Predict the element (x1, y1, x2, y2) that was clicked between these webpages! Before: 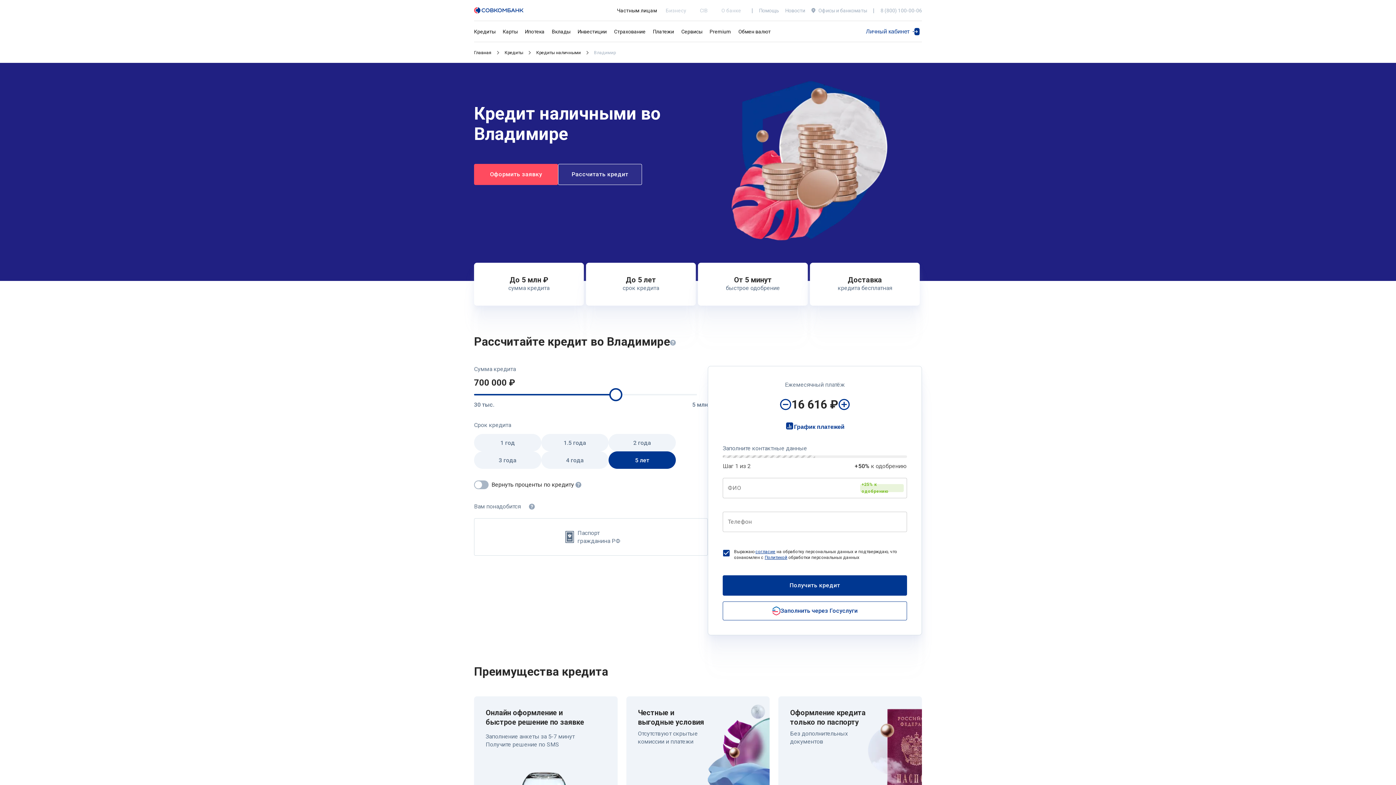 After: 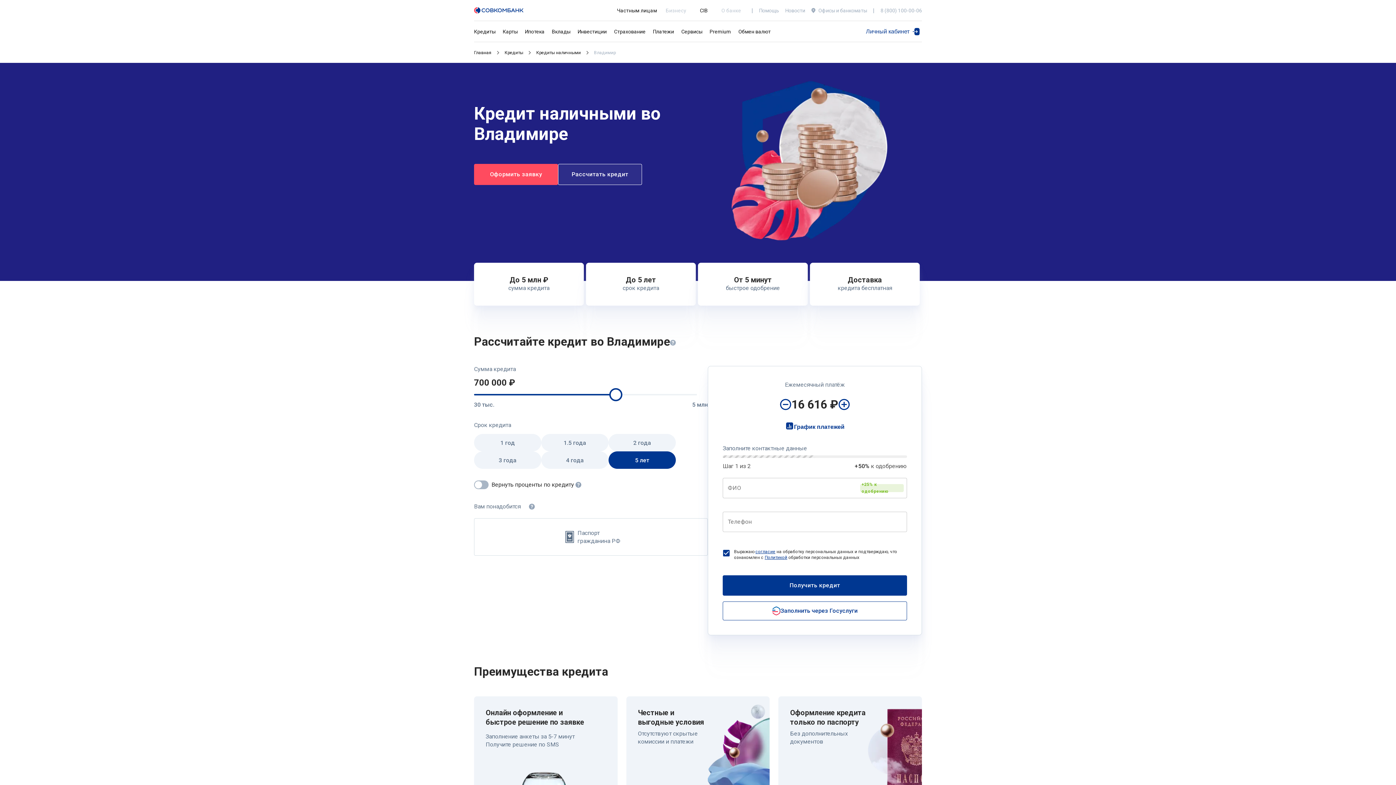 Action: label: CIB bbox: (690, 1, 717, 19)